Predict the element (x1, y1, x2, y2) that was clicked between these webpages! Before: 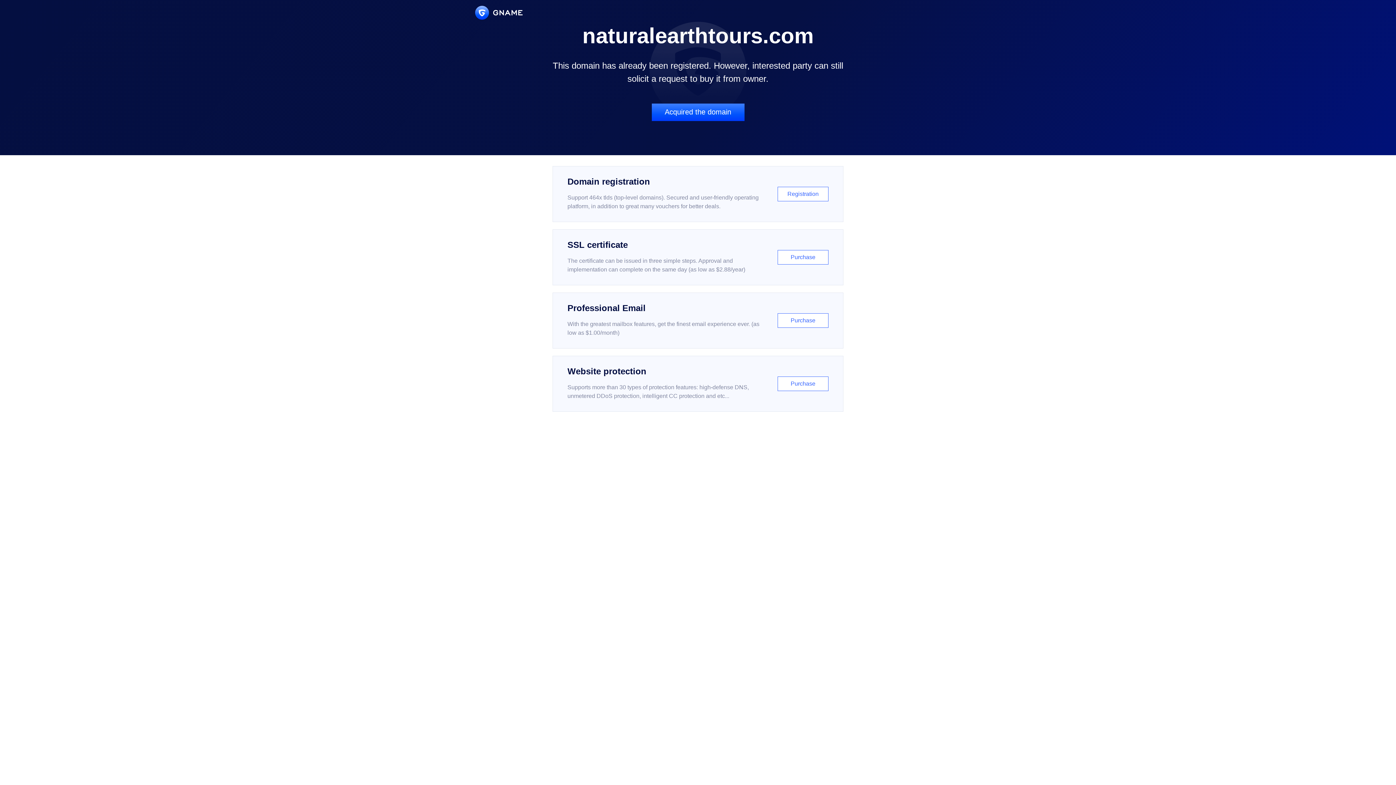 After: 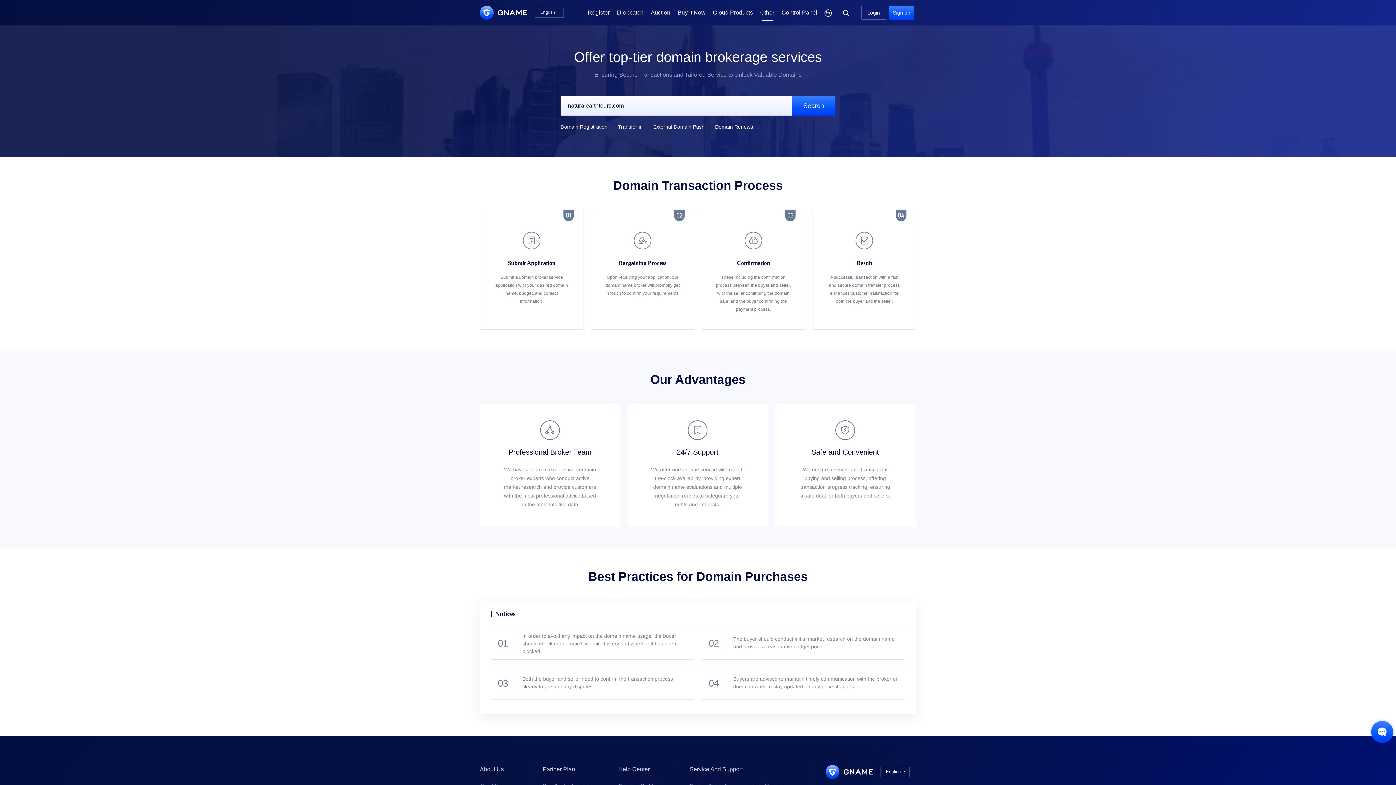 Action: label: Acquired the domain bbox: (651, 103, 744, 121)